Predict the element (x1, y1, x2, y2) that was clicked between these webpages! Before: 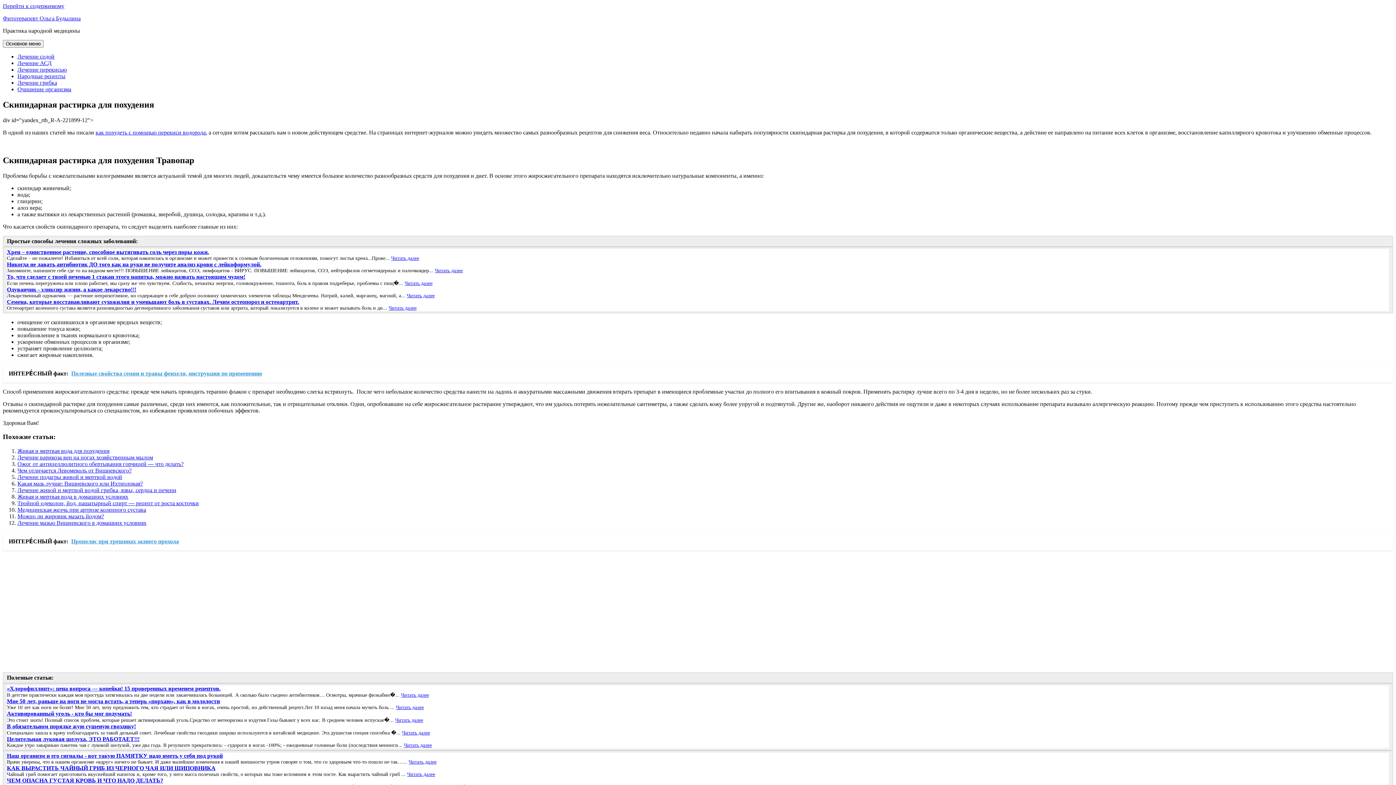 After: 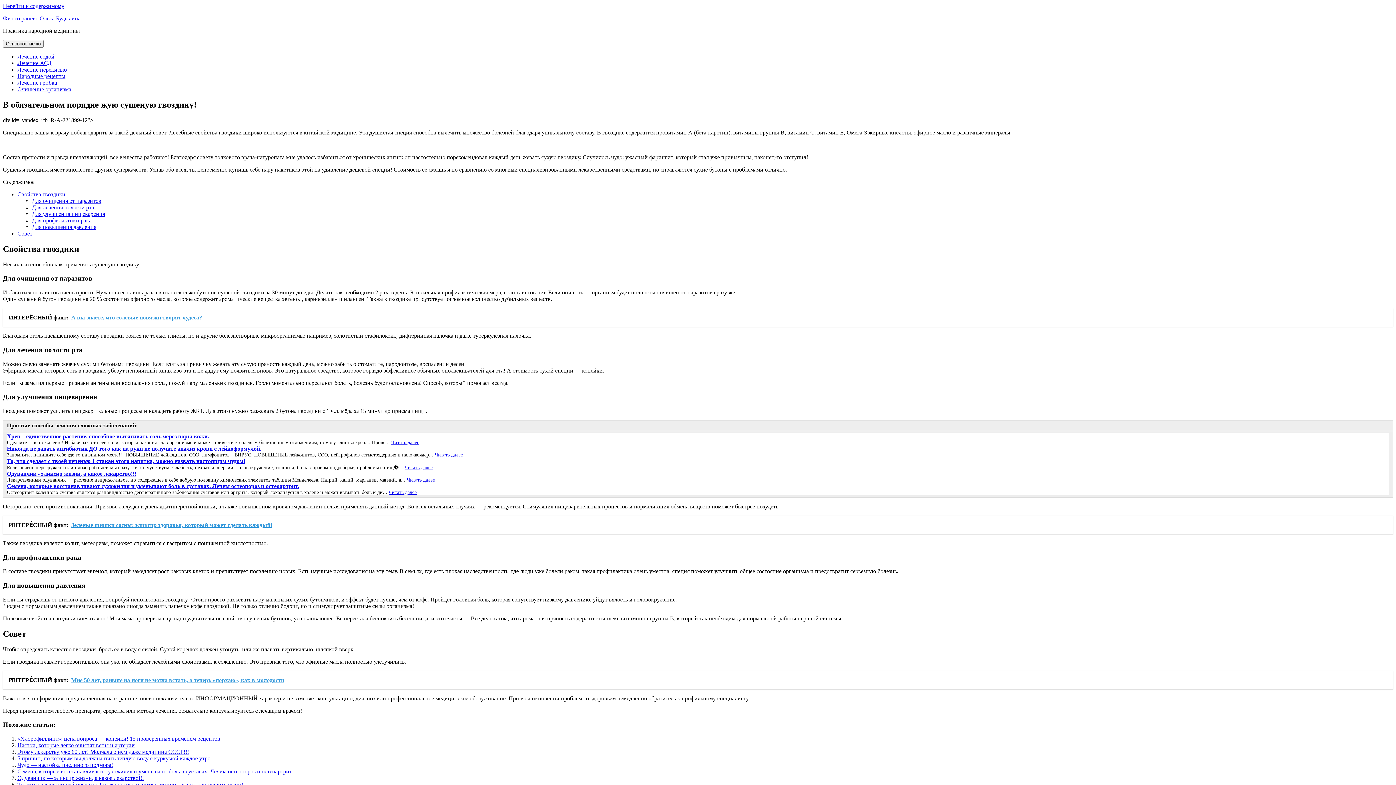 Action: bbox: (6, 723, 136, 729) label: В обязательном порядке жую сушеную гвоздику!